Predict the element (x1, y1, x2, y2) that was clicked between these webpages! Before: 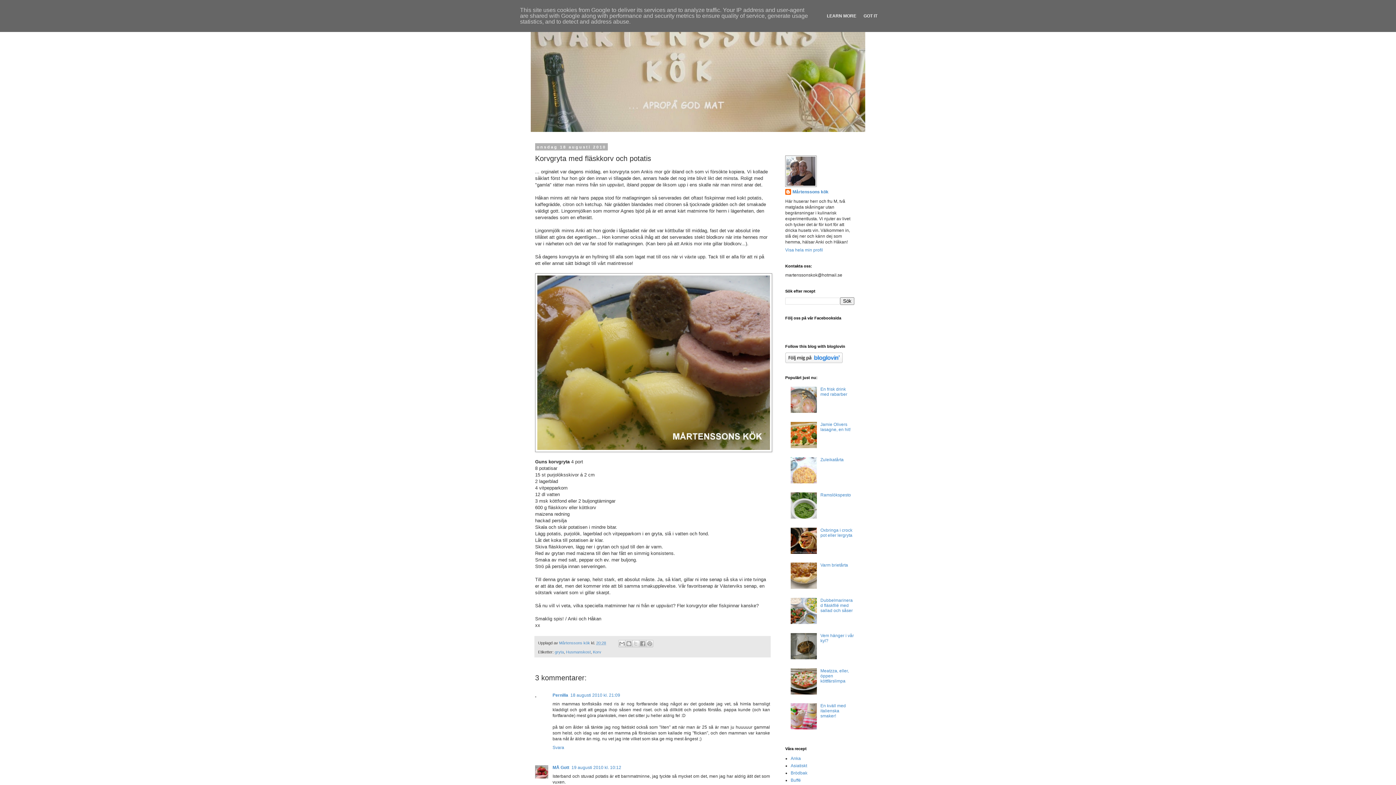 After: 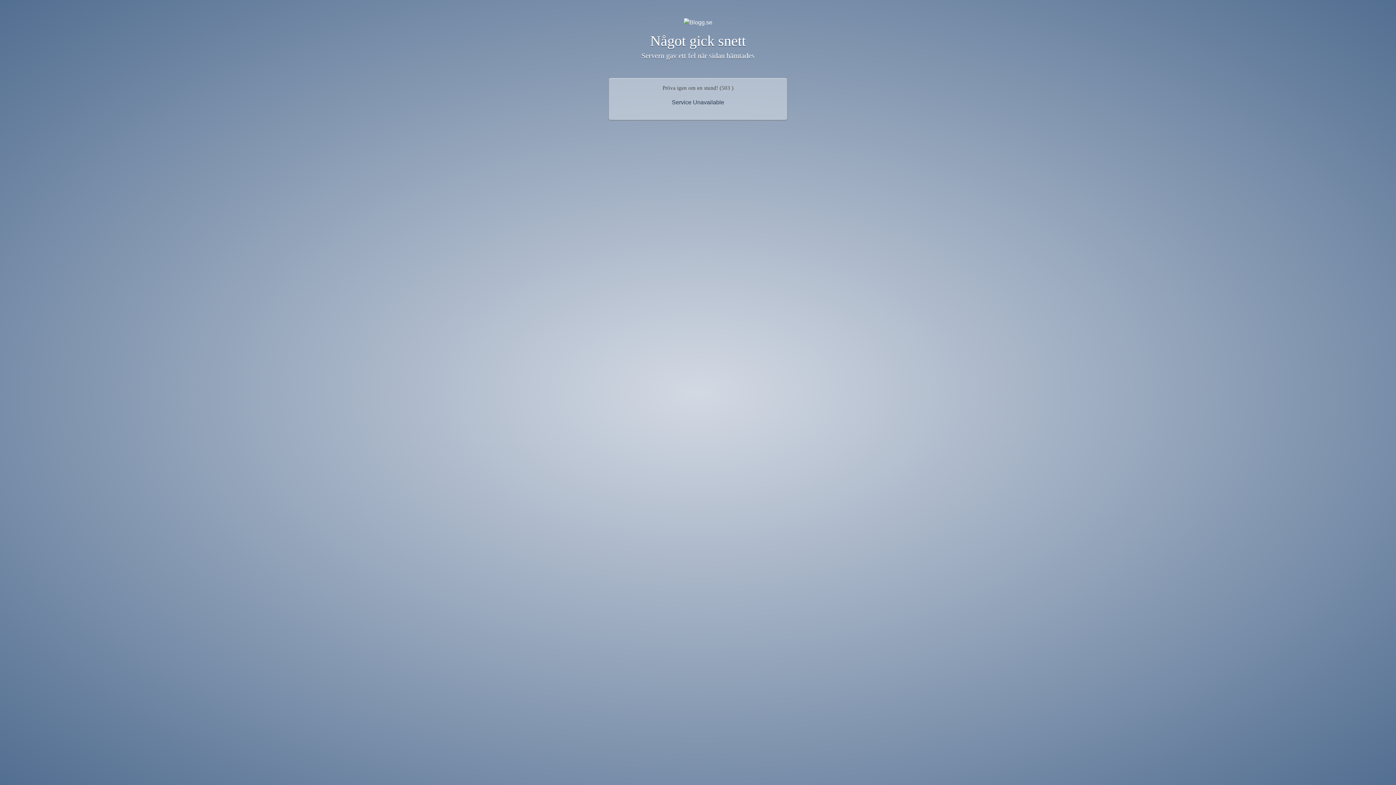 Action: label: Pernilla bbox: (552, 693, 568, 698)